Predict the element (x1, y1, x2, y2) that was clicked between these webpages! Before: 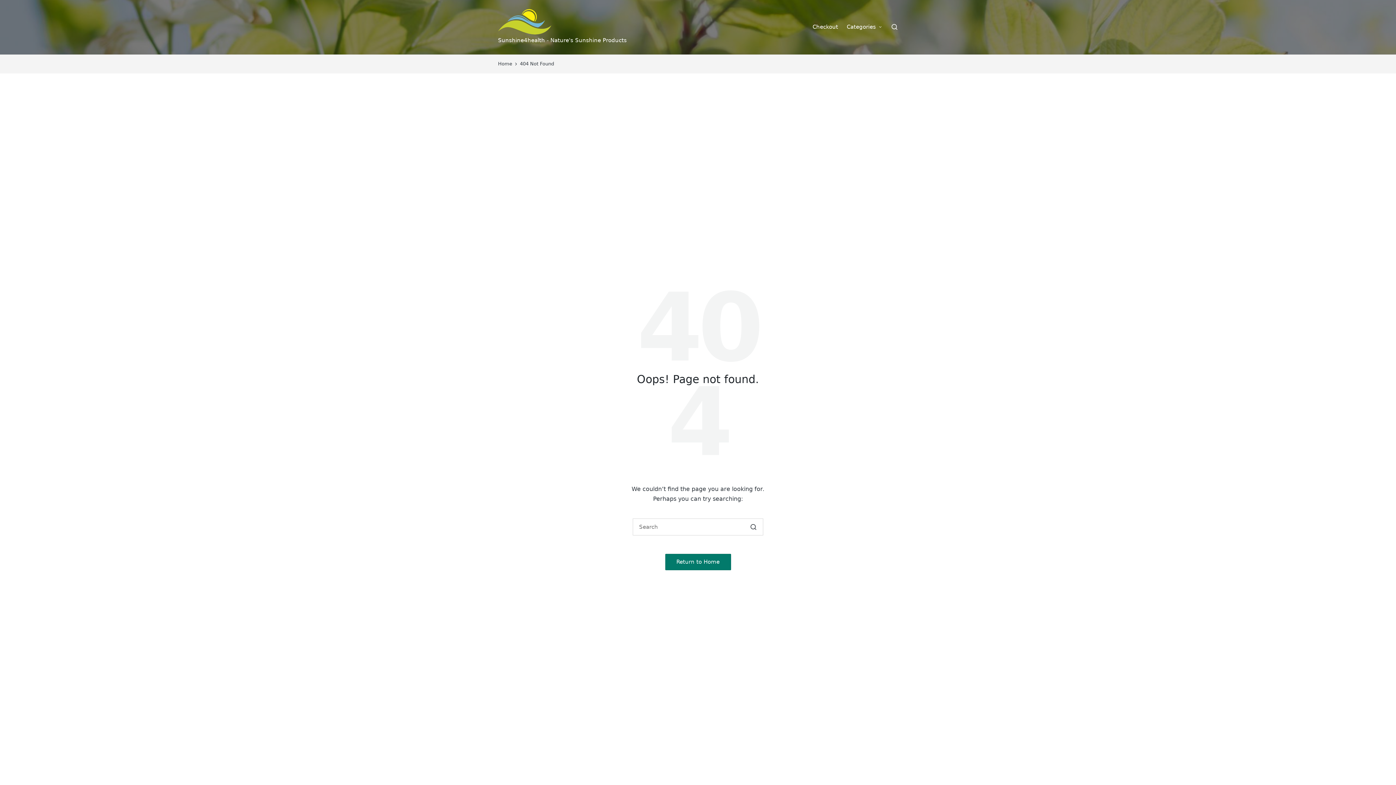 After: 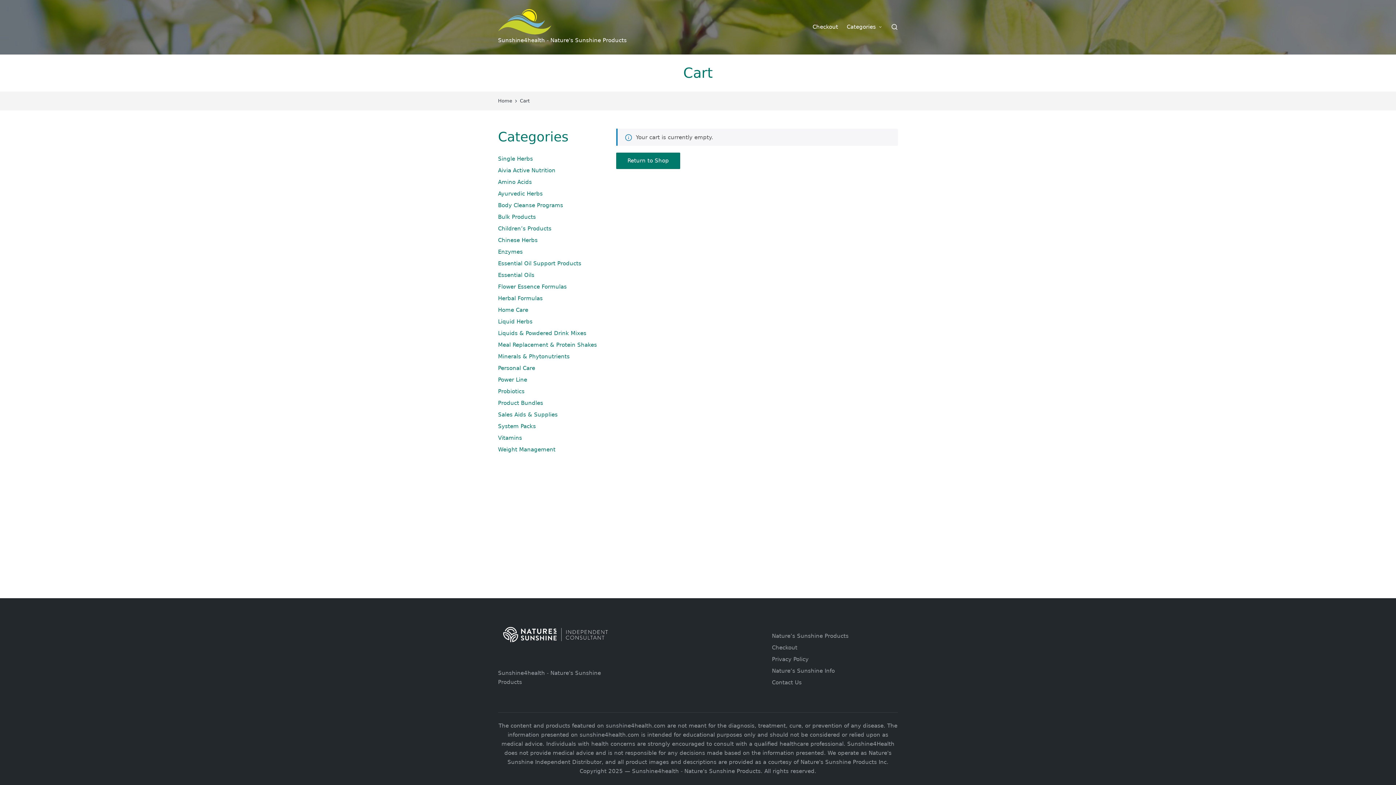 Action: bbox: (812, 21, 838, 32) label: Checkout